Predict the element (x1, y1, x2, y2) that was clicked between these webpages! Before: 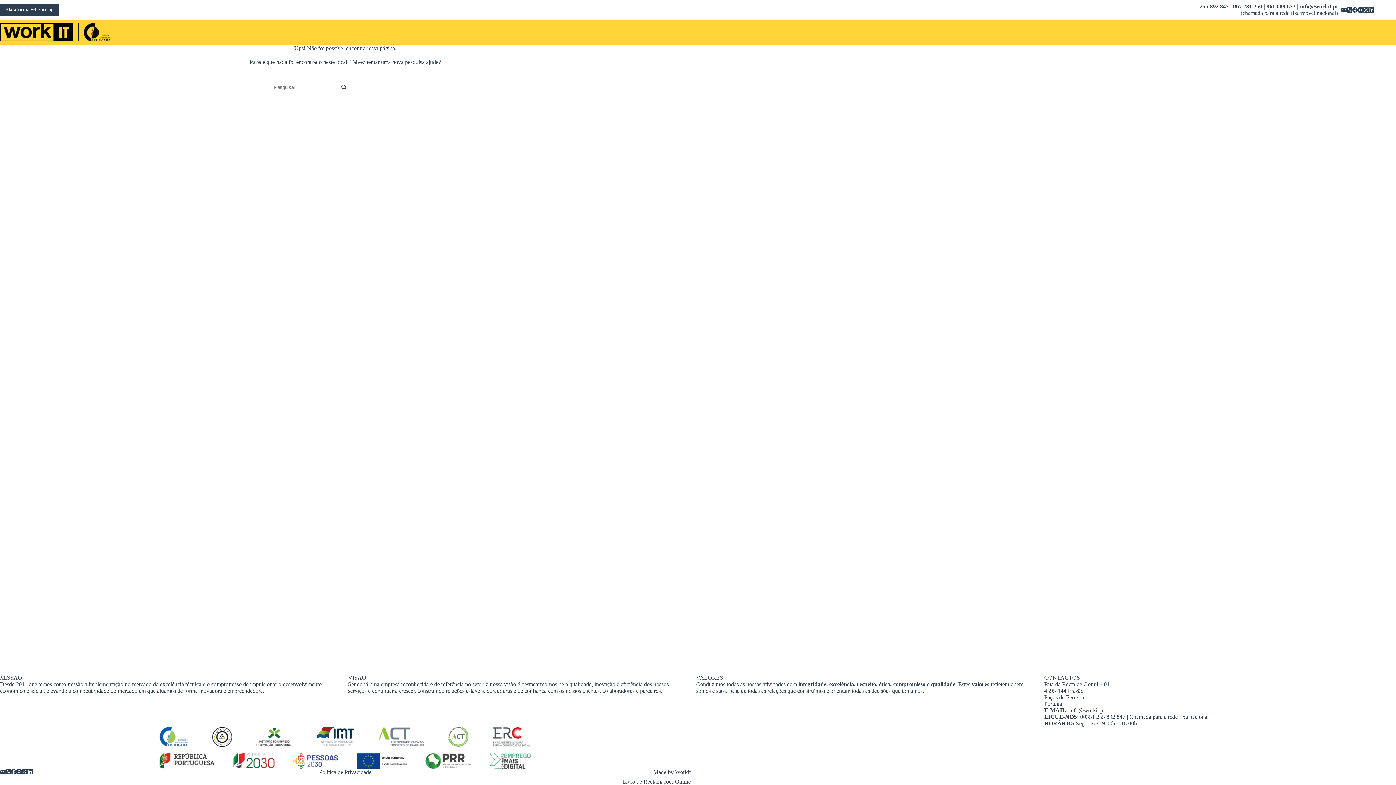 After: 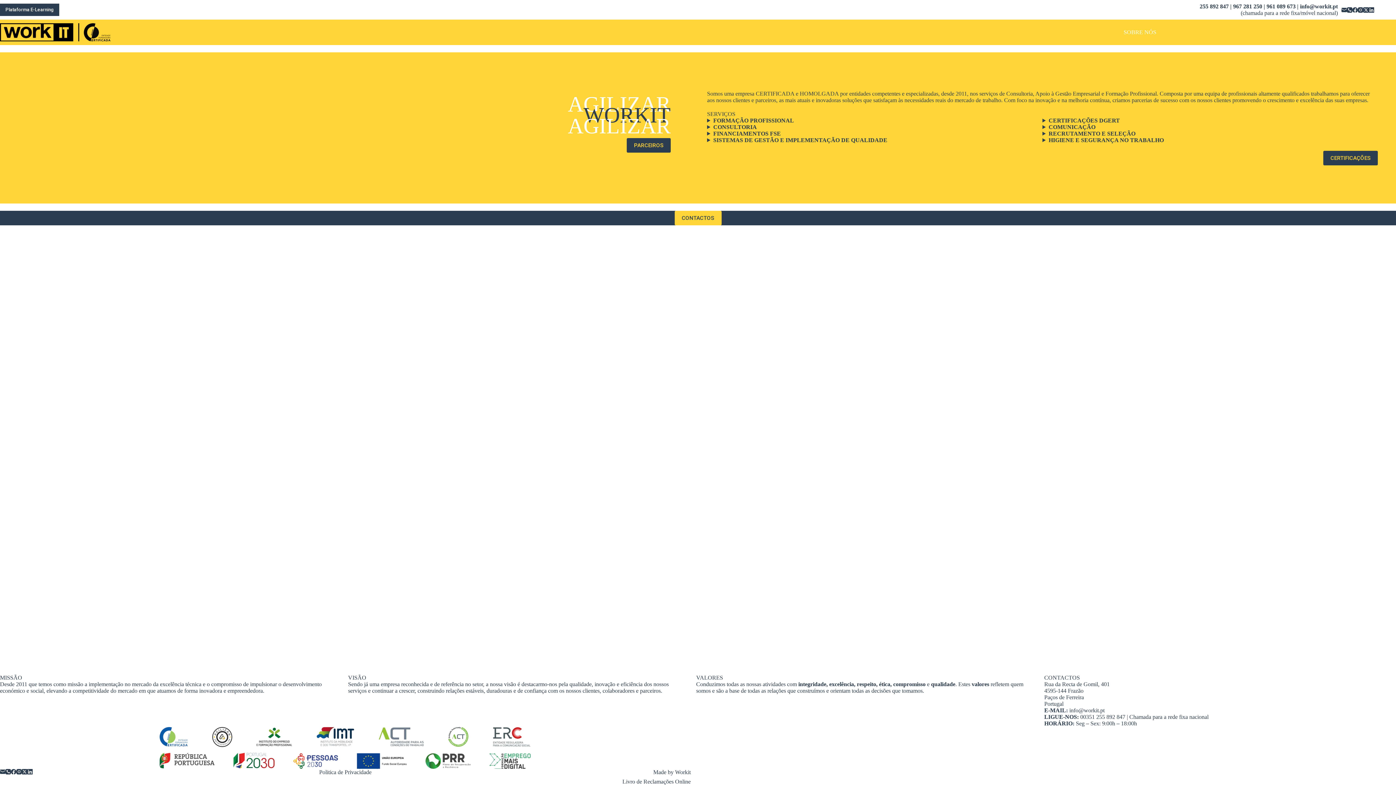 Action: label: SOBRE NÓS bbox: (1119, 19, 1161, 45)